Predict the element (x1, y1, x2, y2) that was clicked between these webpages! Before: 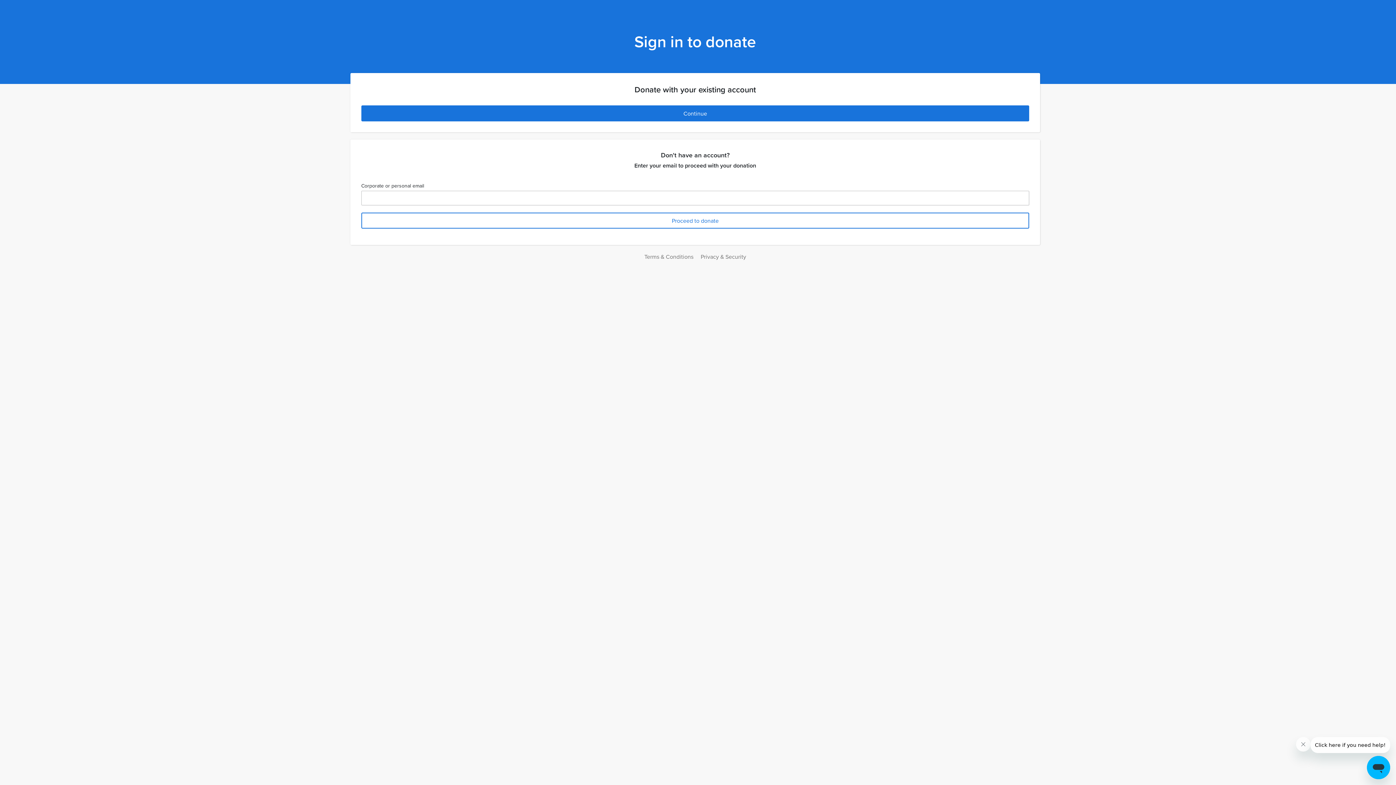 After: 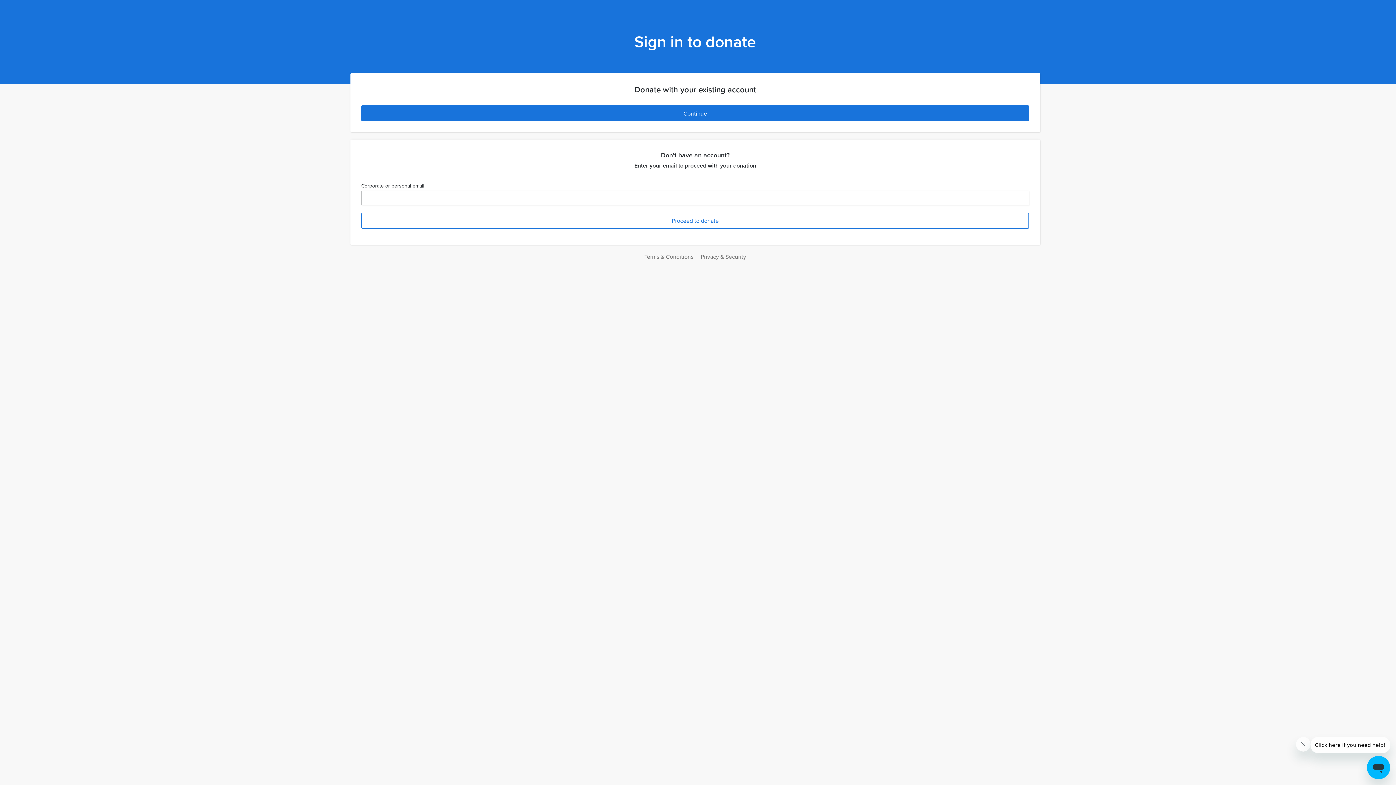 Action: bbox: (640, 249, 697, 264) label: Terms & Conditions